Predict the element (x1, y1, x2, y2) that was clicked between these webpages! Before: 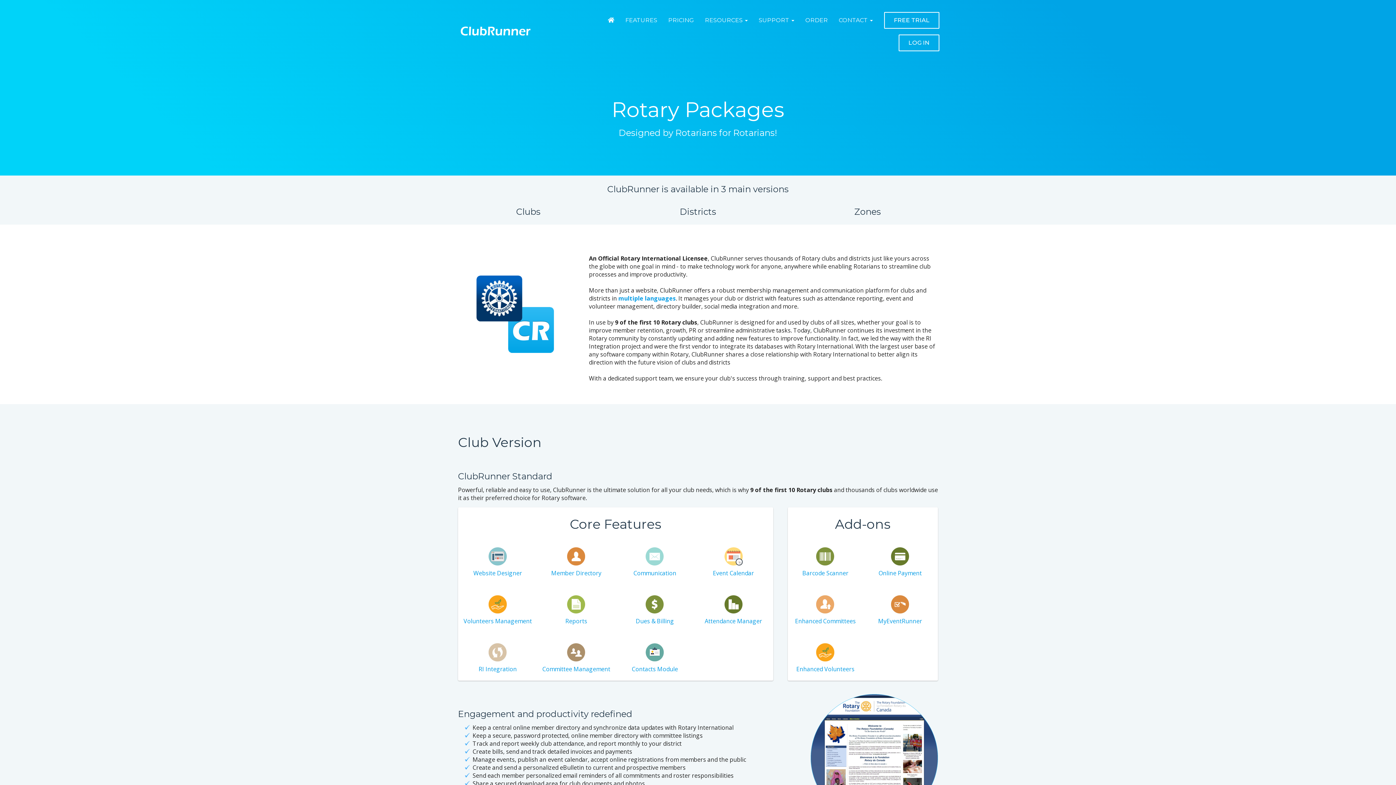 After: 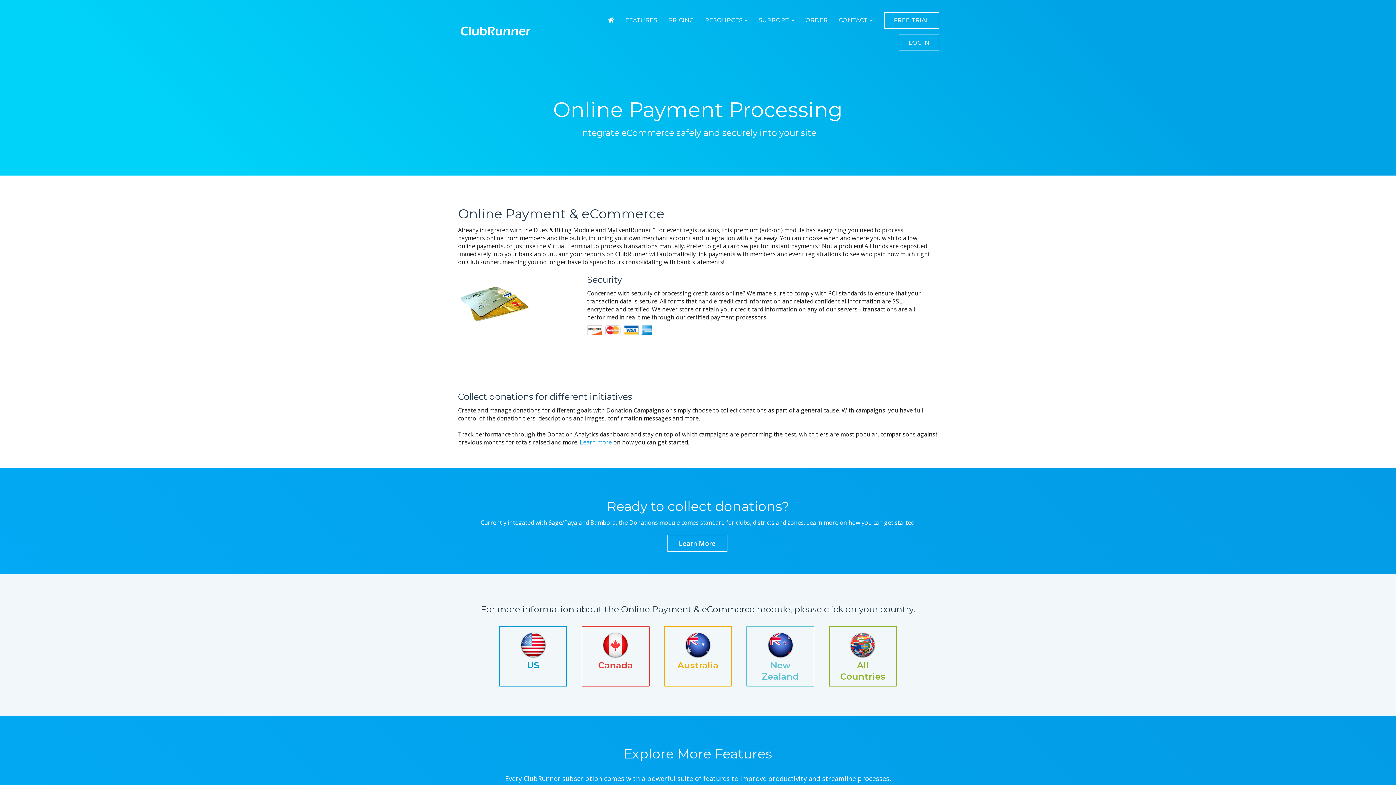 Action: label: Online Payment bbox: (866, 540, 934, 581)